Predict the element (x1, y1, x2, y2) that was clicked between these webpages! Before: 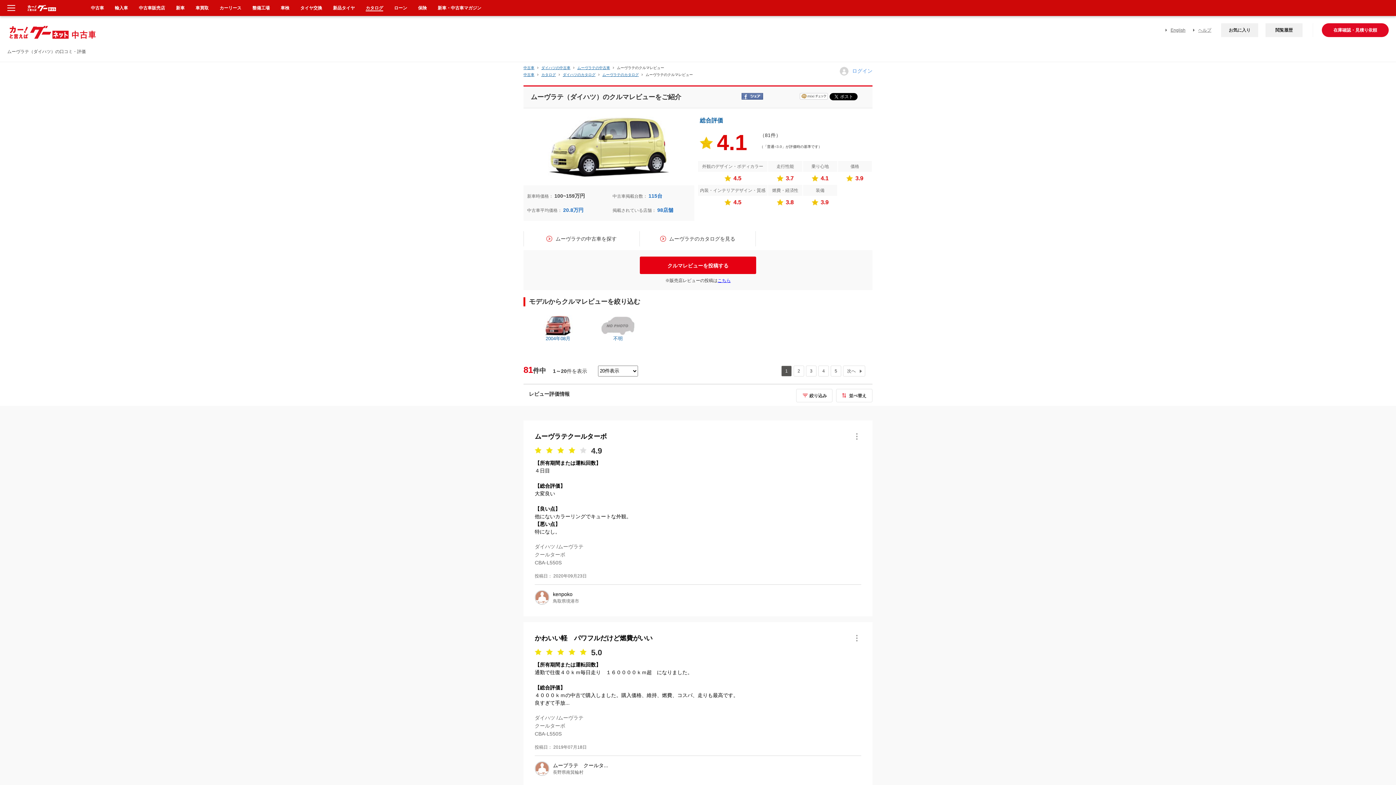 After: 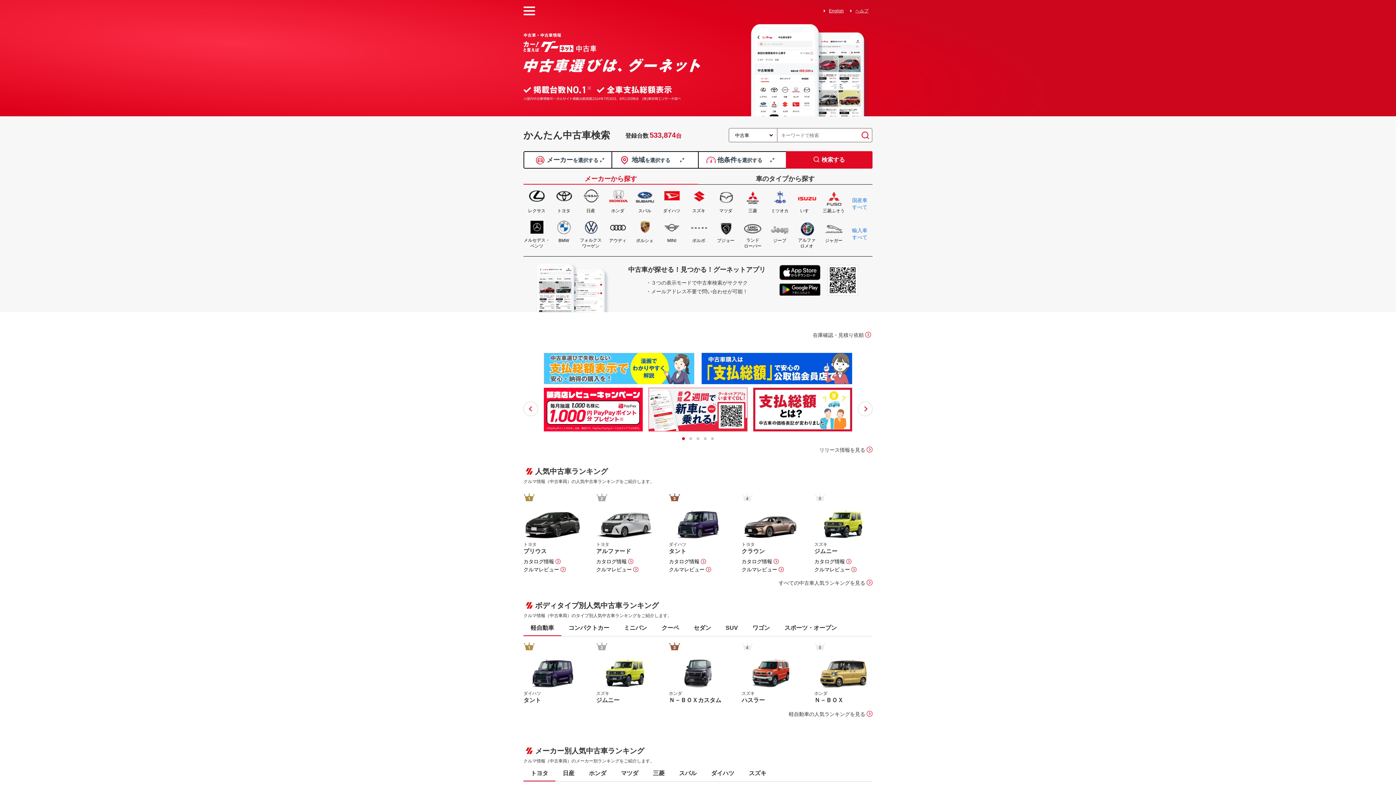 Action: label: 中古車 bbox: (90, 5, 104, 10)